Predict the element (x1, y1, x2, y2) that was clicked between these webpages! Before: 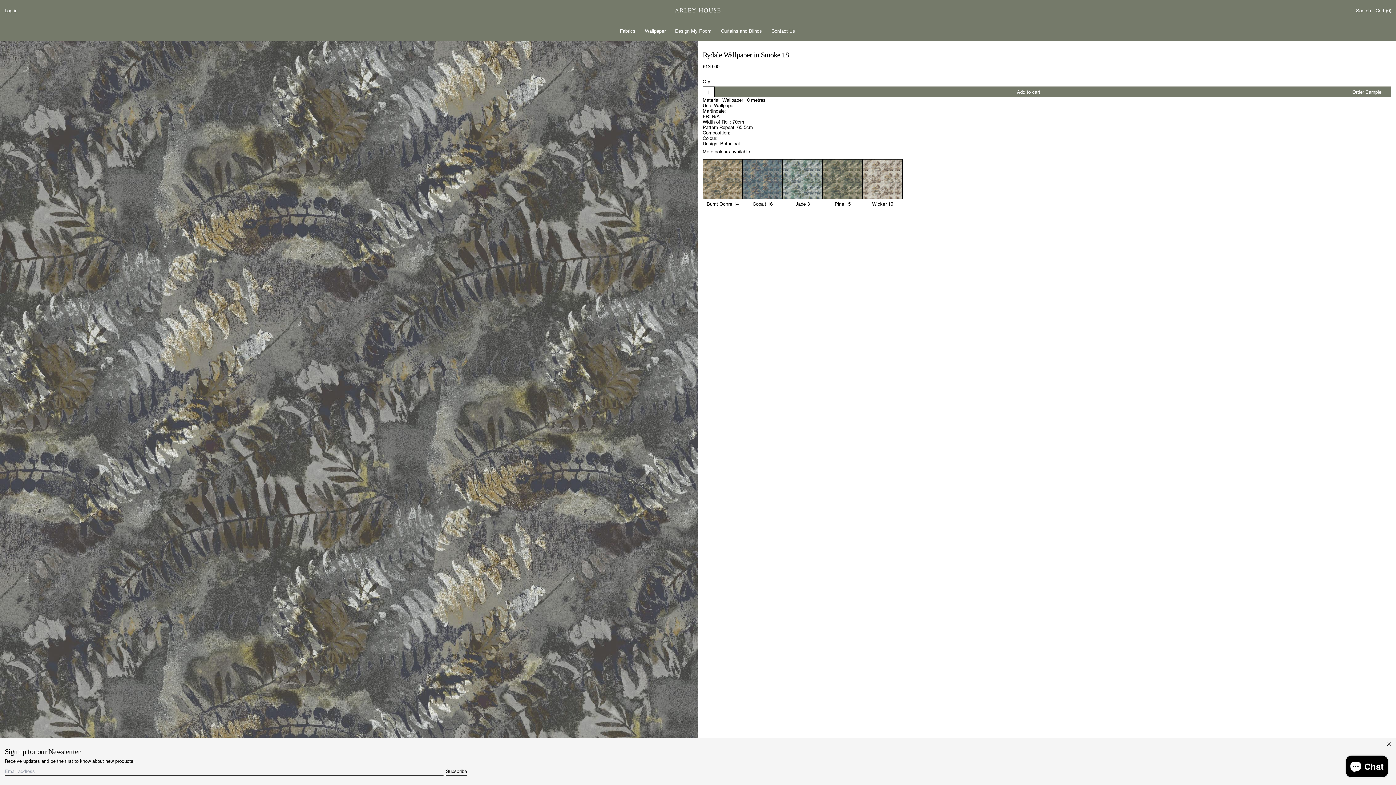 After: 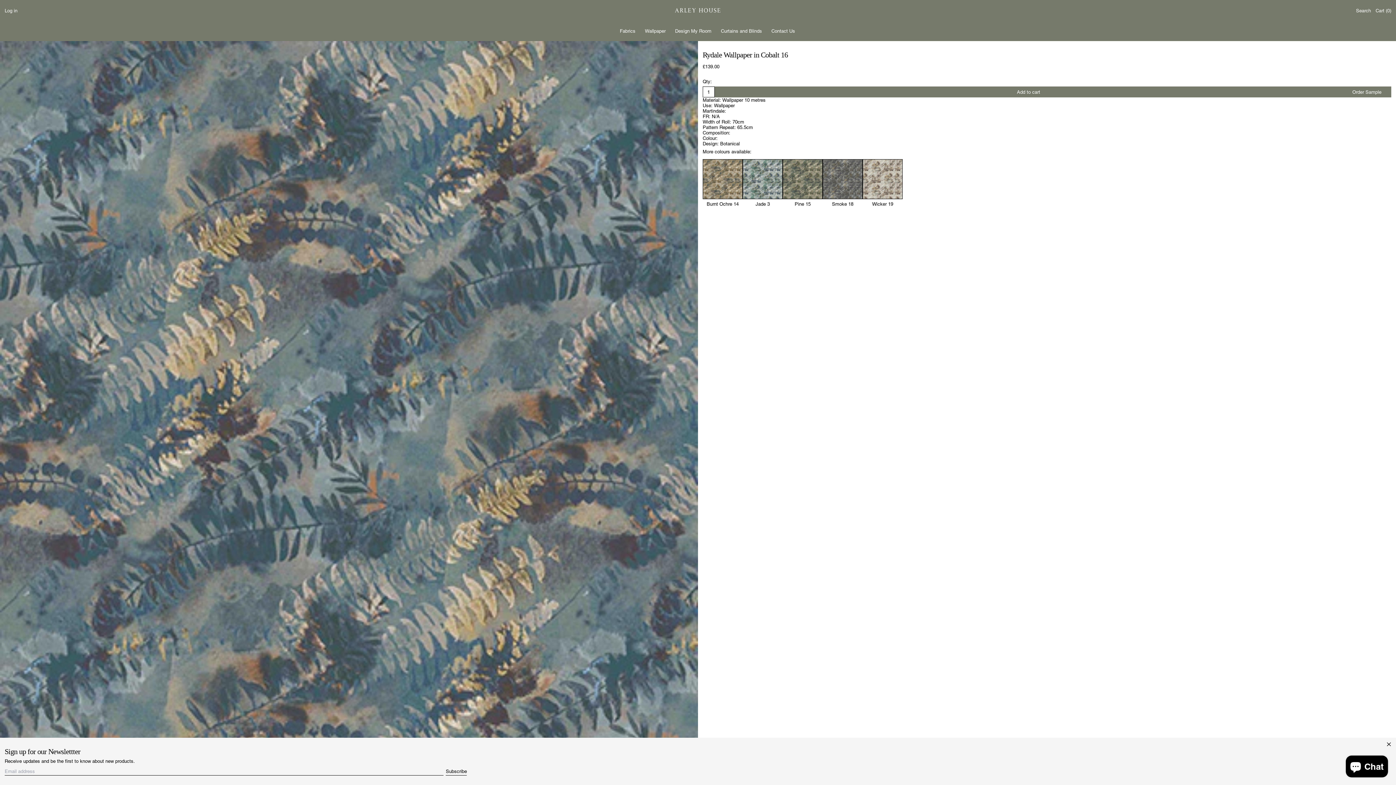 Action: bbox: (742, 159, 782, 206) label: Cobalt 16